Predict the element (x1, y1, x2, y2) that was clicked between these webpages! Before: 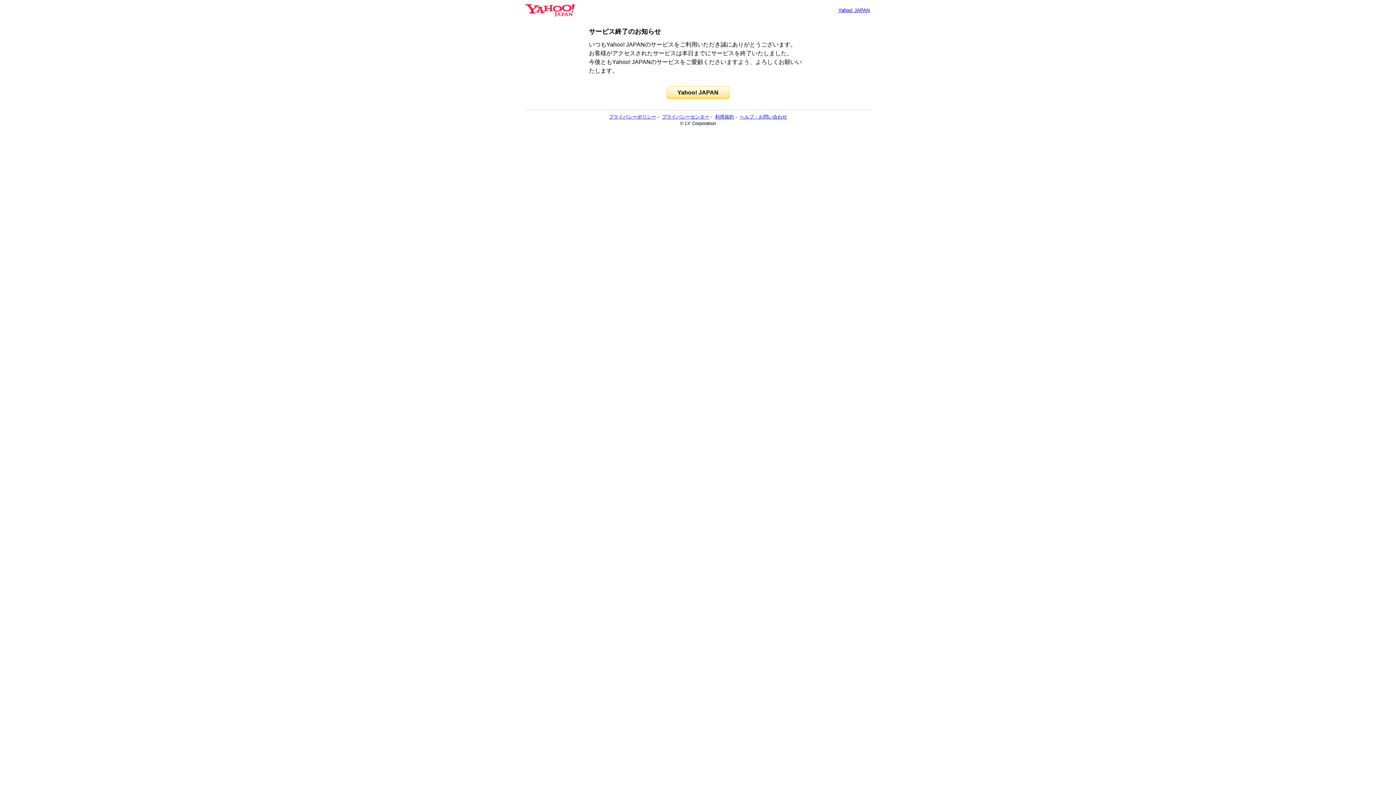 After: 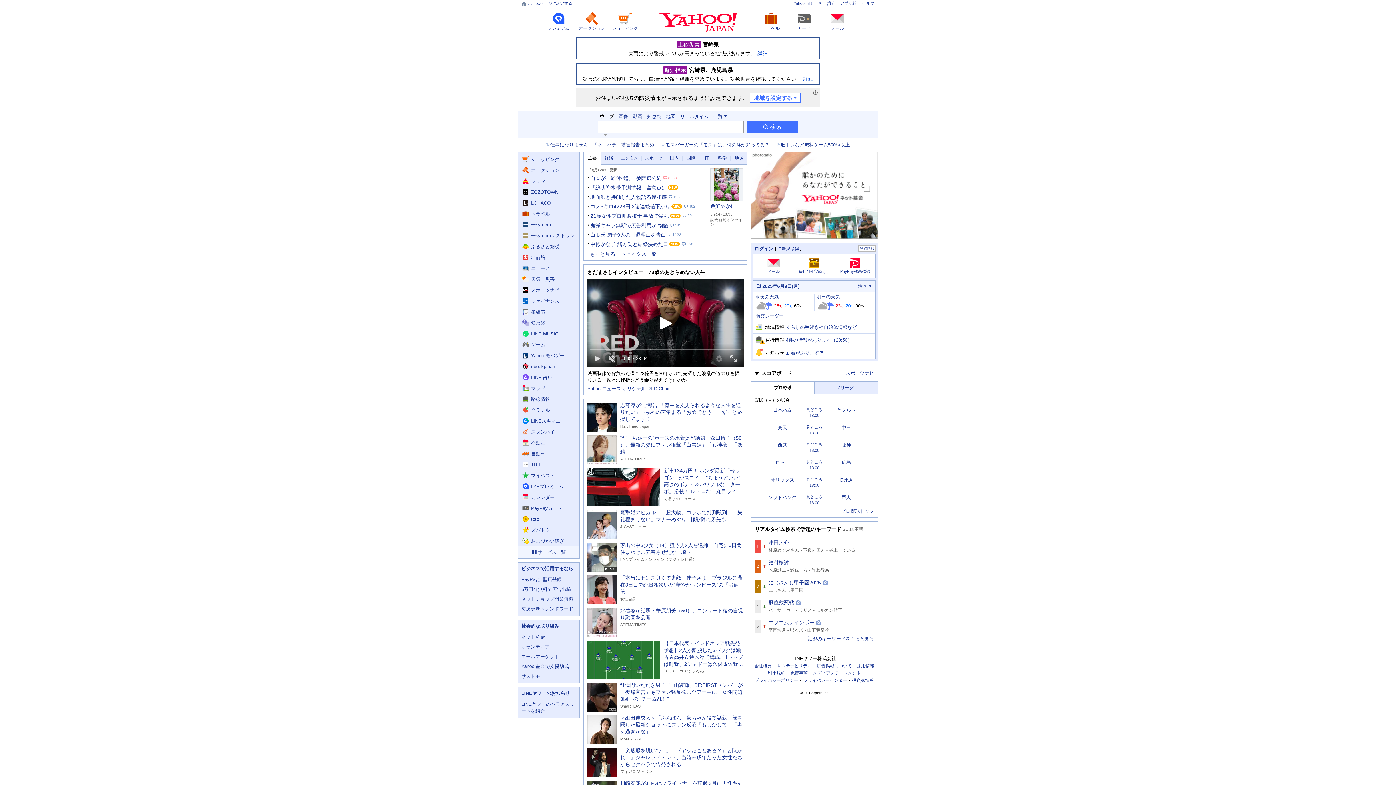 Action: bbox: (525, 6, 574, 13)